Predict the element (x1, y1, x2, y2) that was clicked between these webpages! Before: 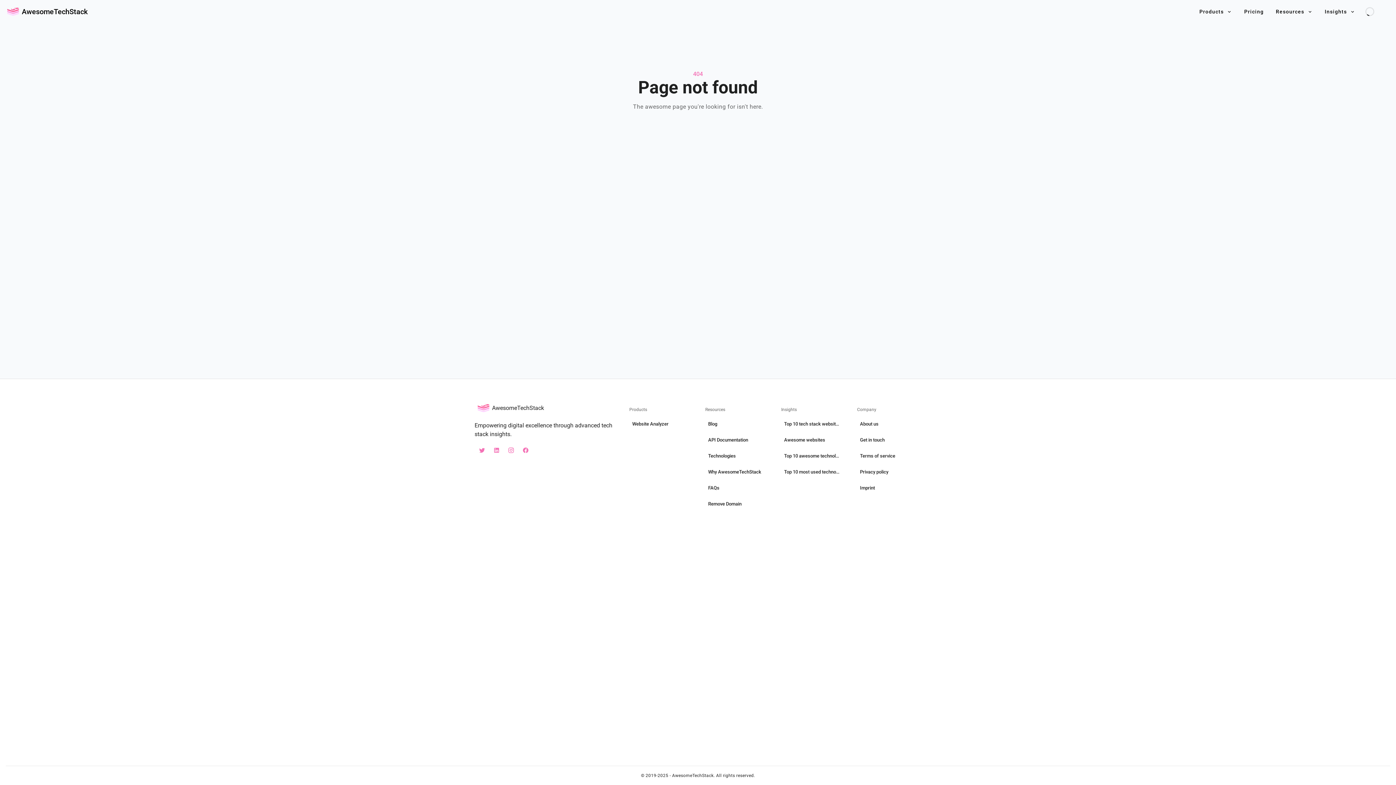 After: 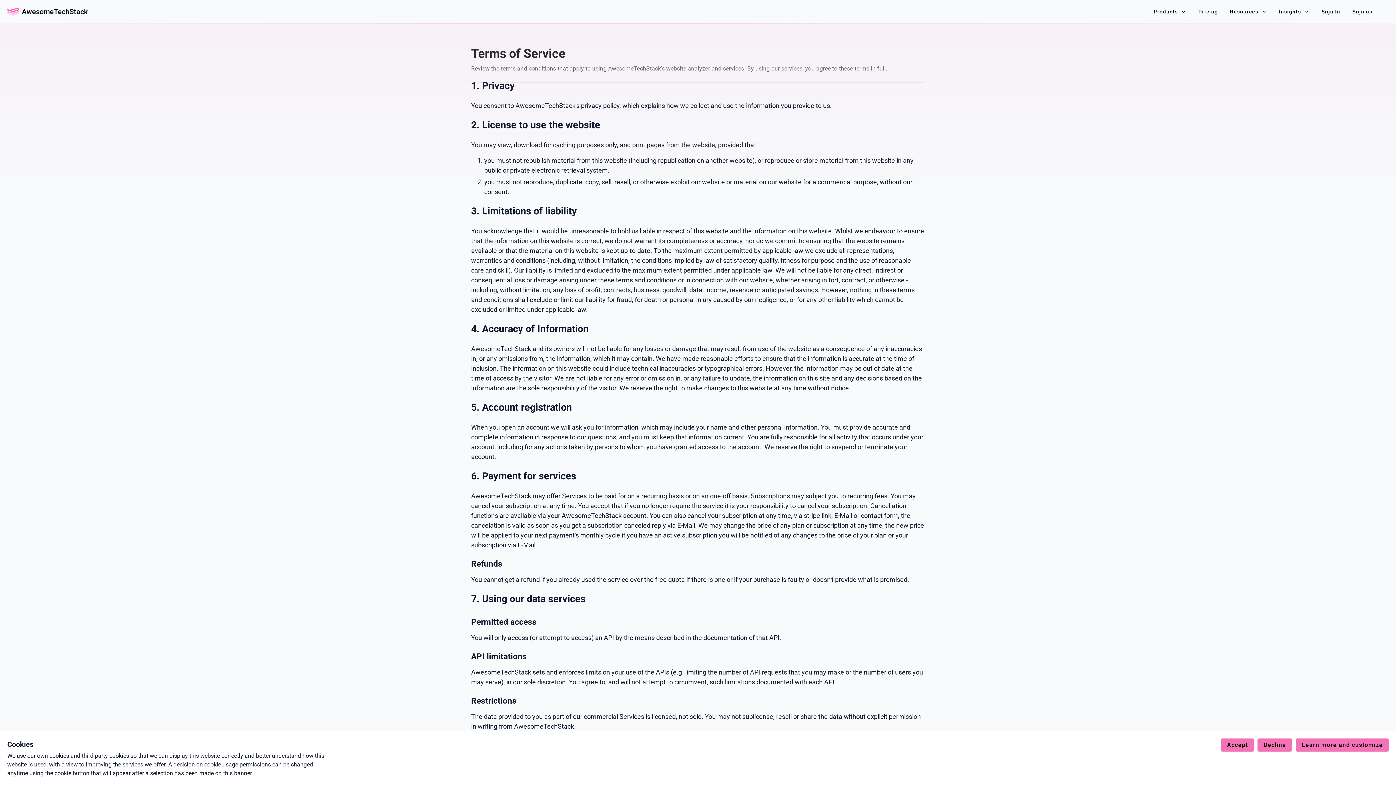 Action: label: Terms of service bbox: (854, 449, 921, 463)